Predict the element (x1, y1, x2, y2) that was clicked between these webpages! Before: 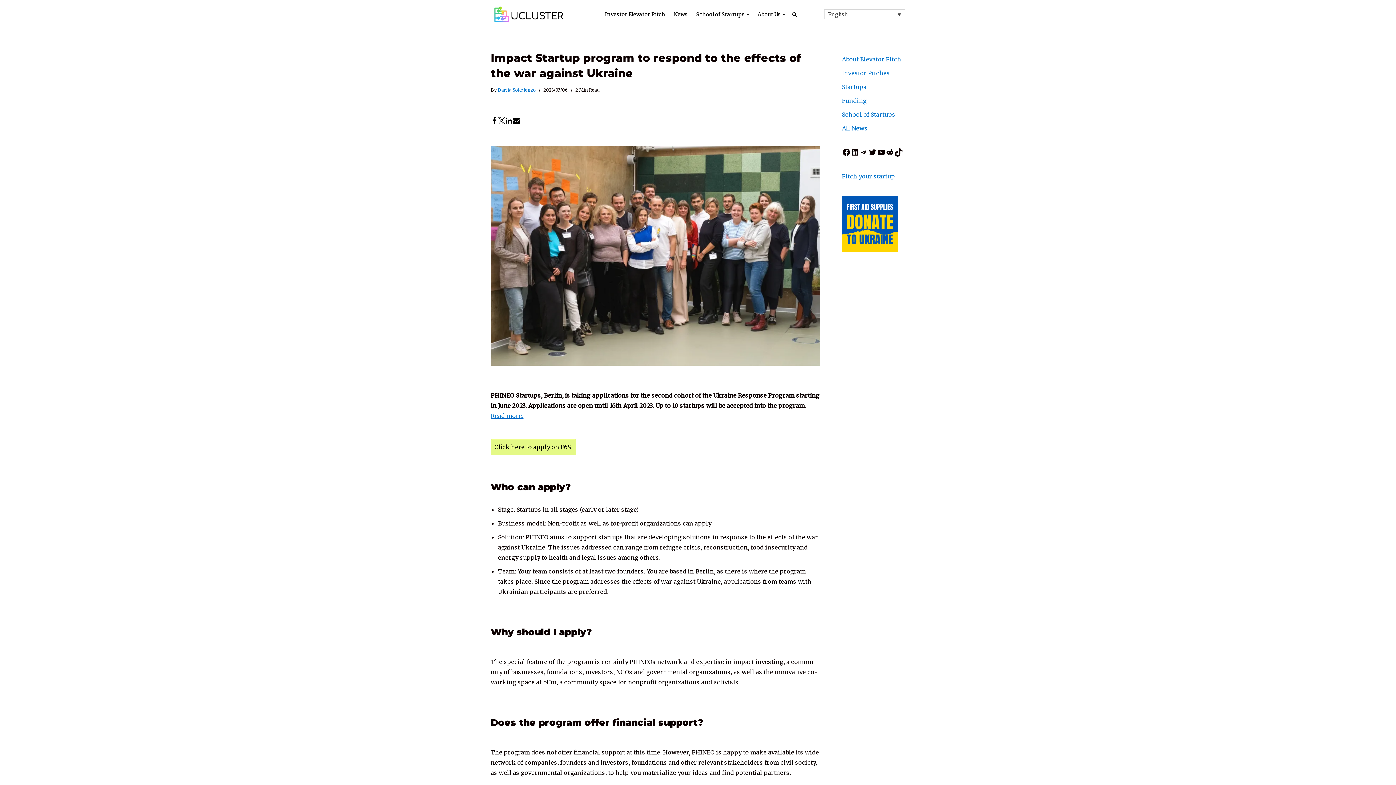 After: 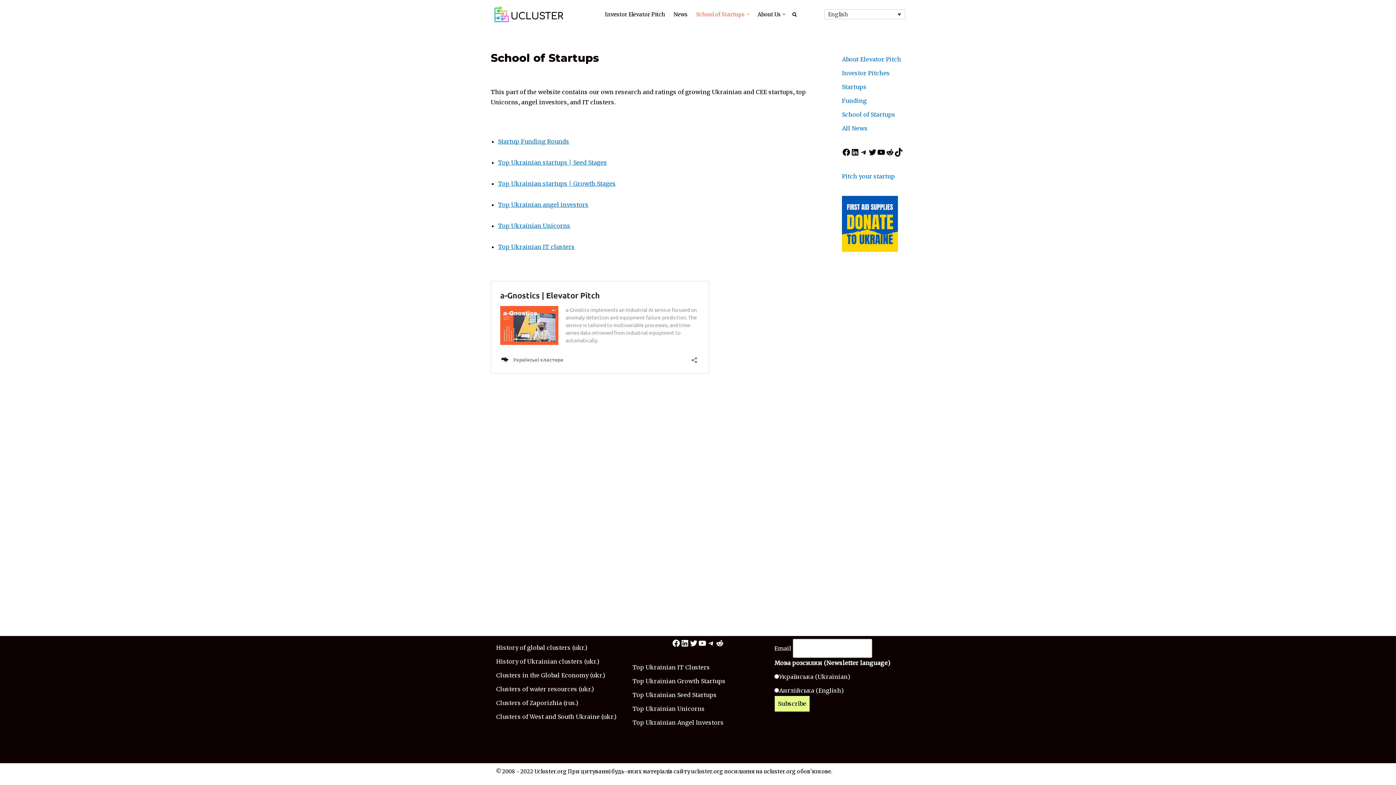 Action: label: School of Startups bbox: (842, 110, 895, 118)